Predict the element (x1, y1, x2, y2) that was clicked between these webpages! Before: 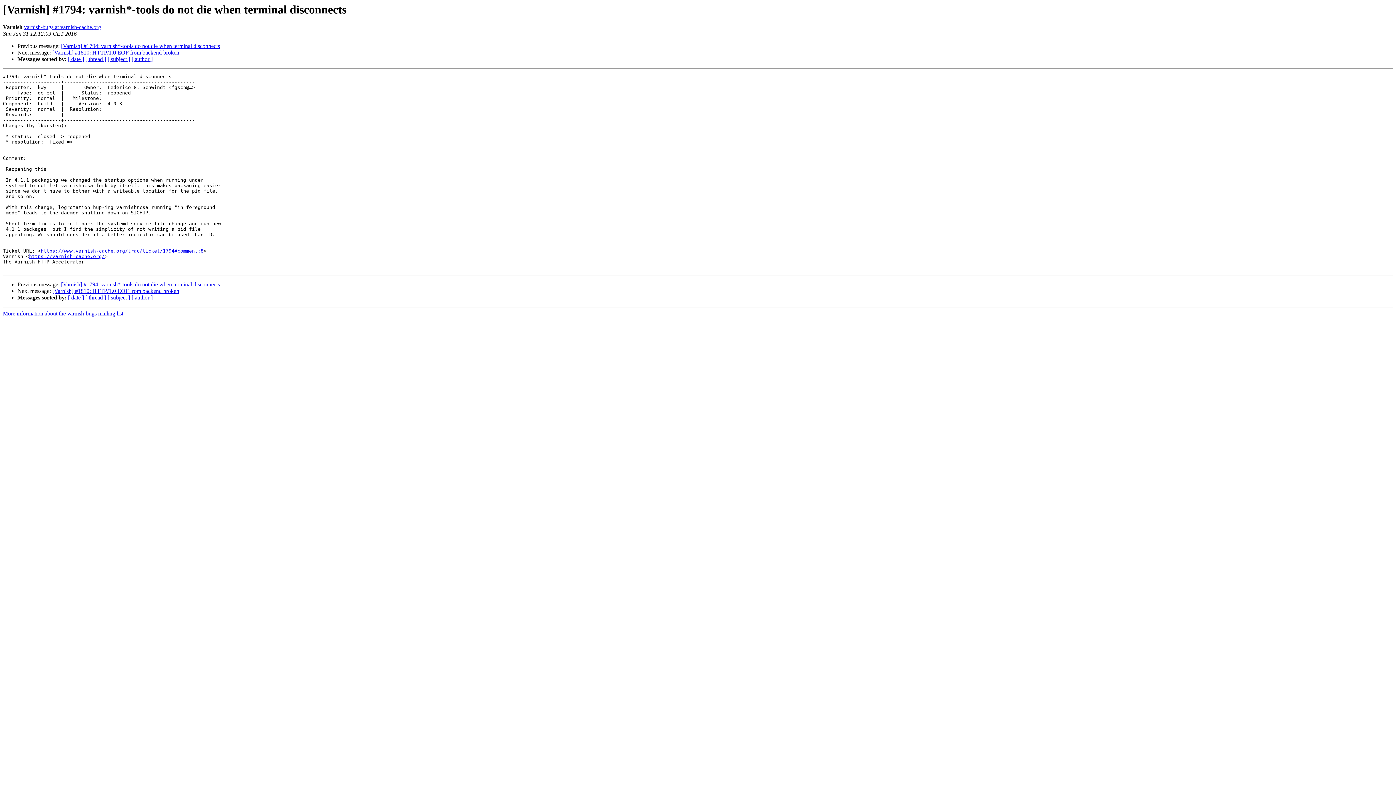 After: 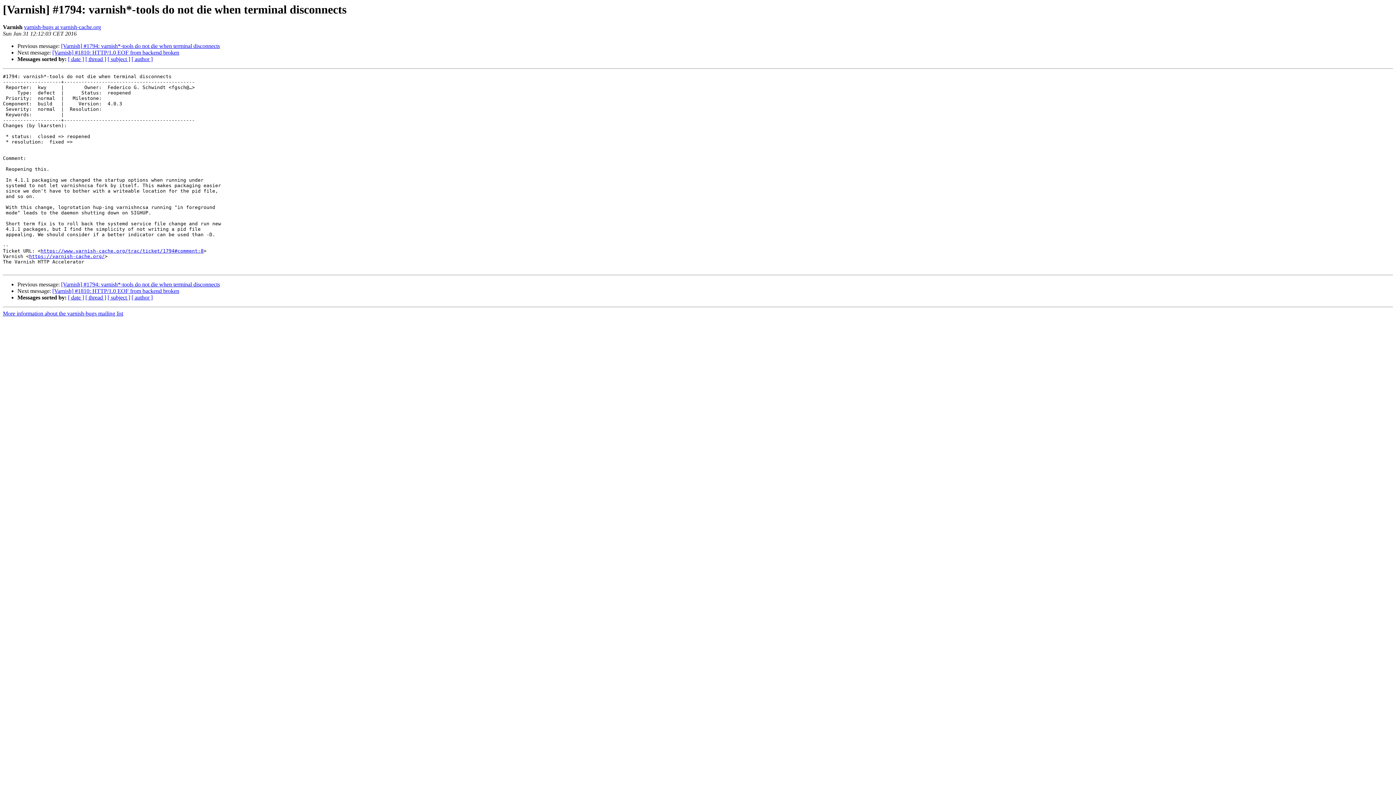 Action: label: varnish-bugs at varnish-cache.org bbox: (24, 24, 101, 30)